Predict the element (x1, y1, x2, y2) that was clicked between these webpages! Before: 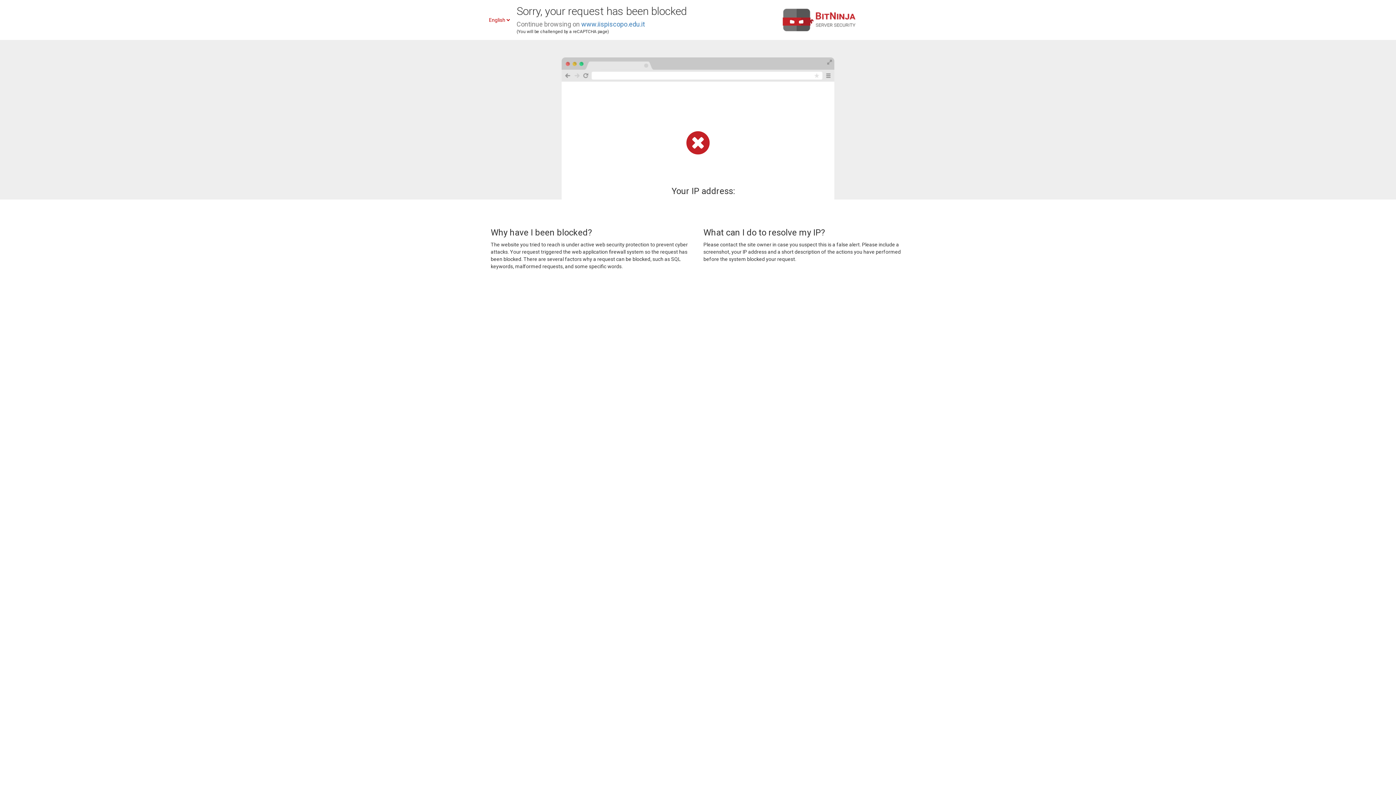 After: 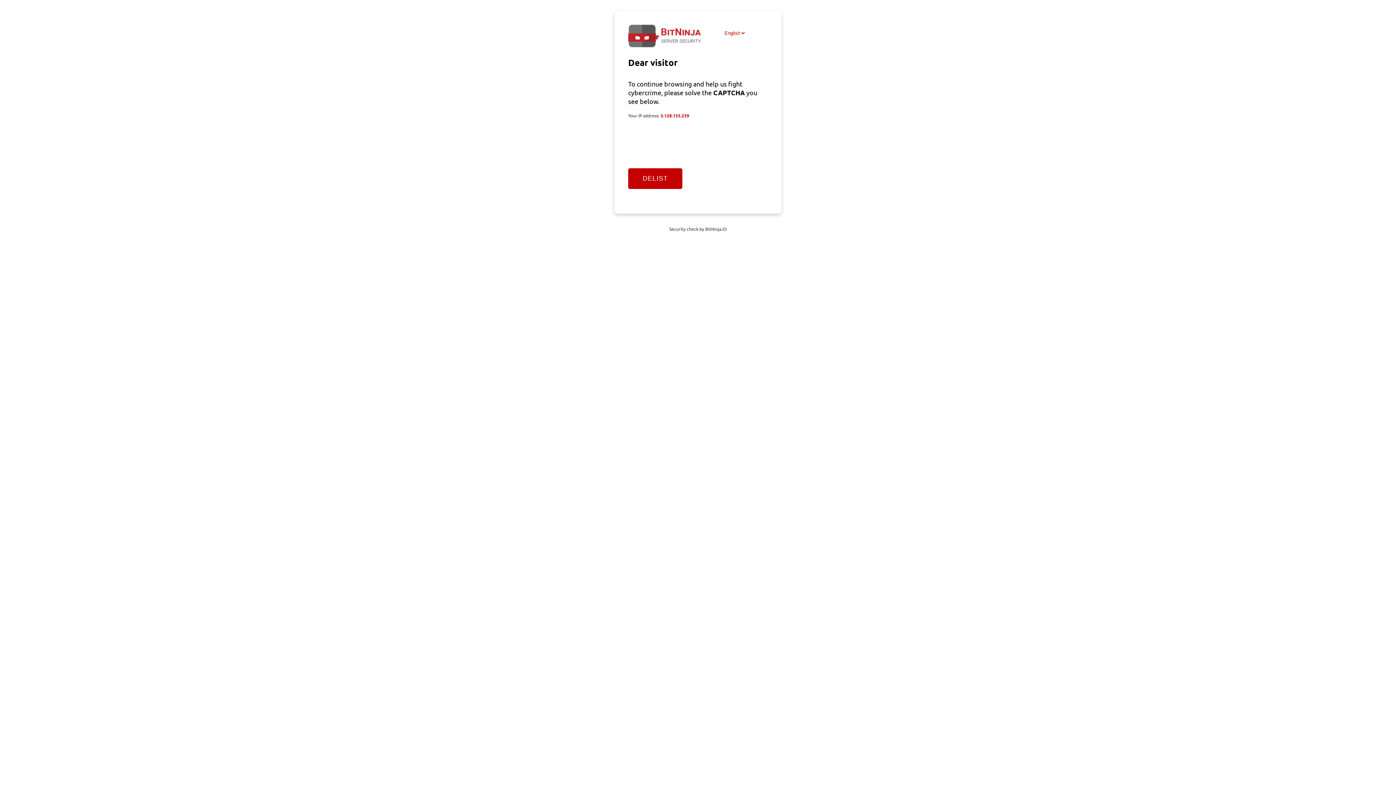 Action: bbox: (581, 20, 645, 28) label: www.iispiscopo.edu.it